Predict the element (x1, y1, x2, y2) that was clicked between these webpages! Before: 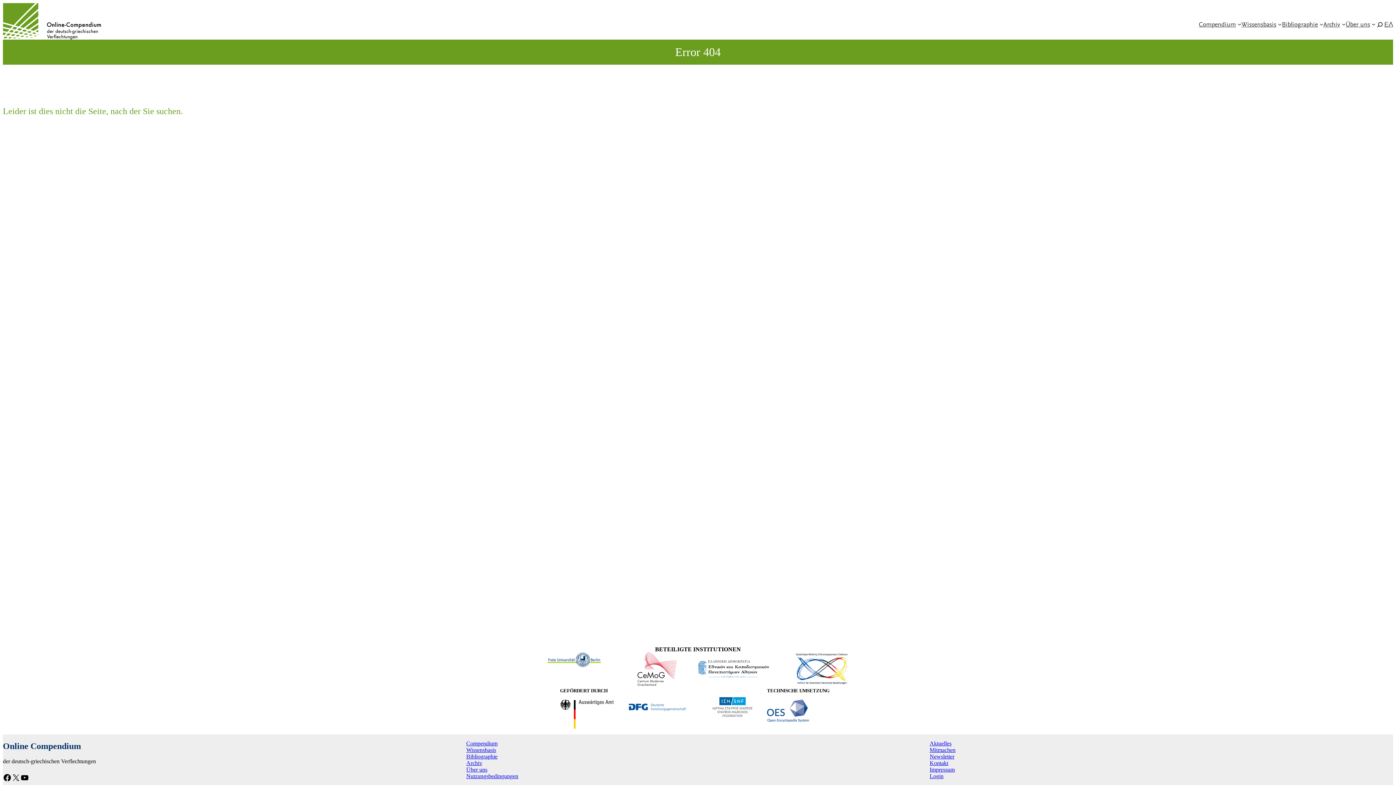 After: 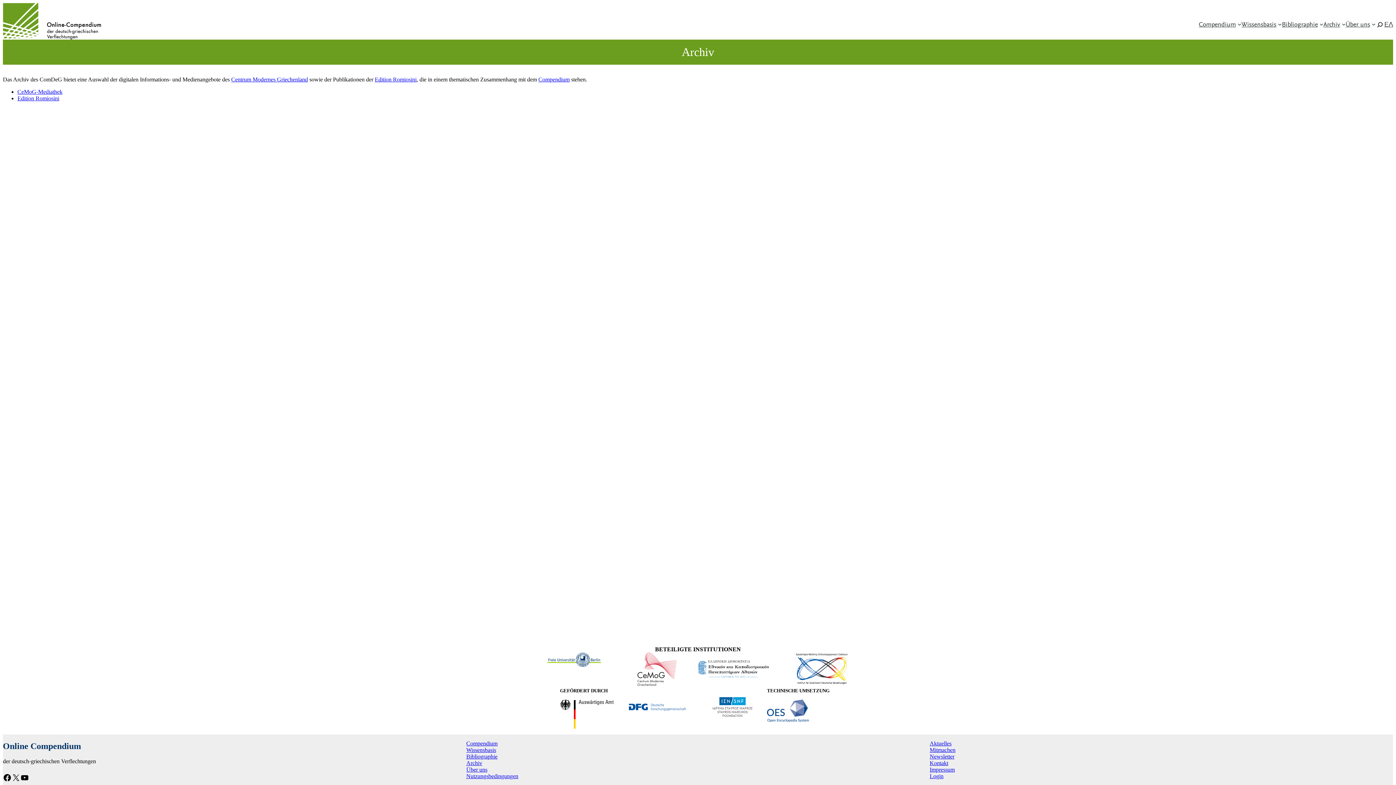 Action: bbox: (466, 760, 482, 766) label: Archiv